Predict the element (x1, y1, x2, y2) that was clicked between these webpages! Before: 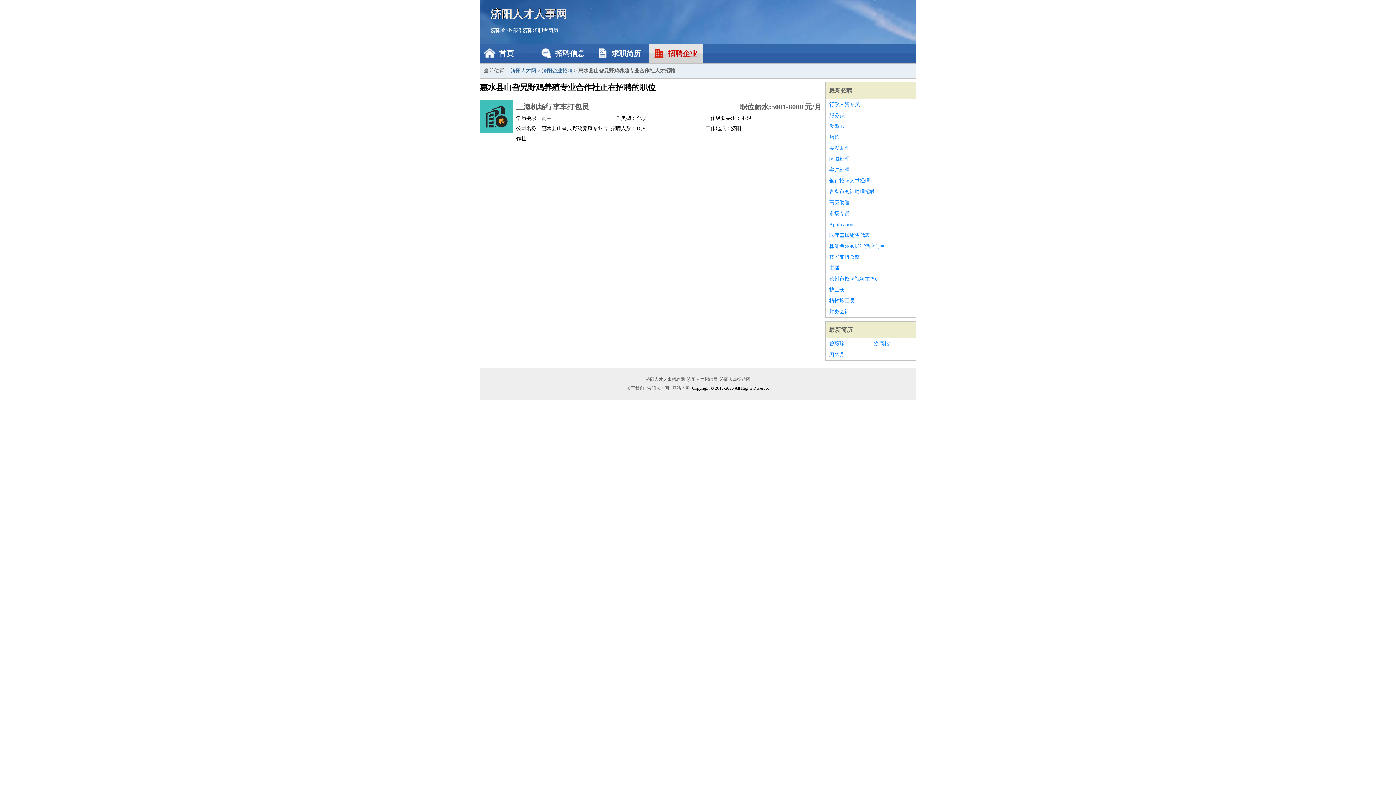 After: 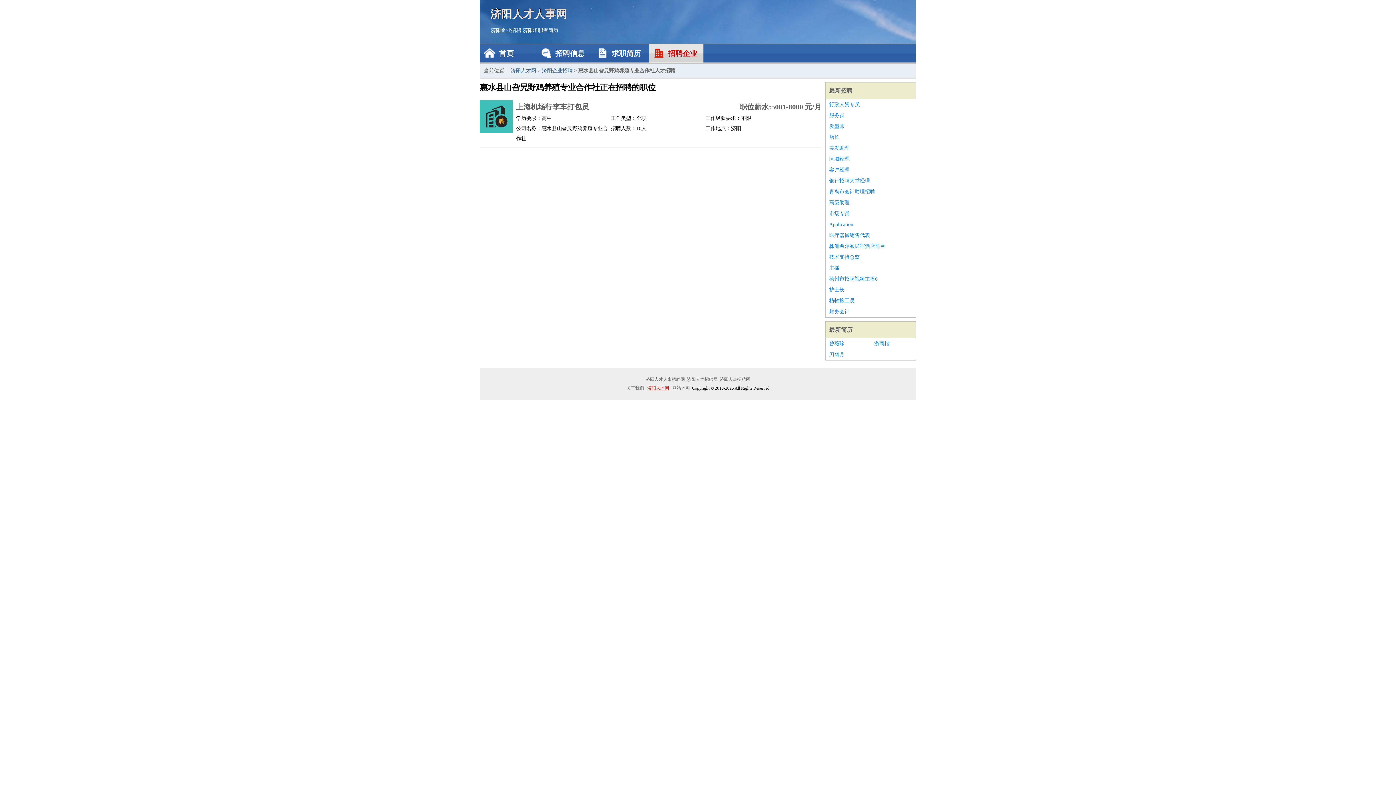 Action: label: 济阳人才网 bbox: (646, 385, 670, 390)